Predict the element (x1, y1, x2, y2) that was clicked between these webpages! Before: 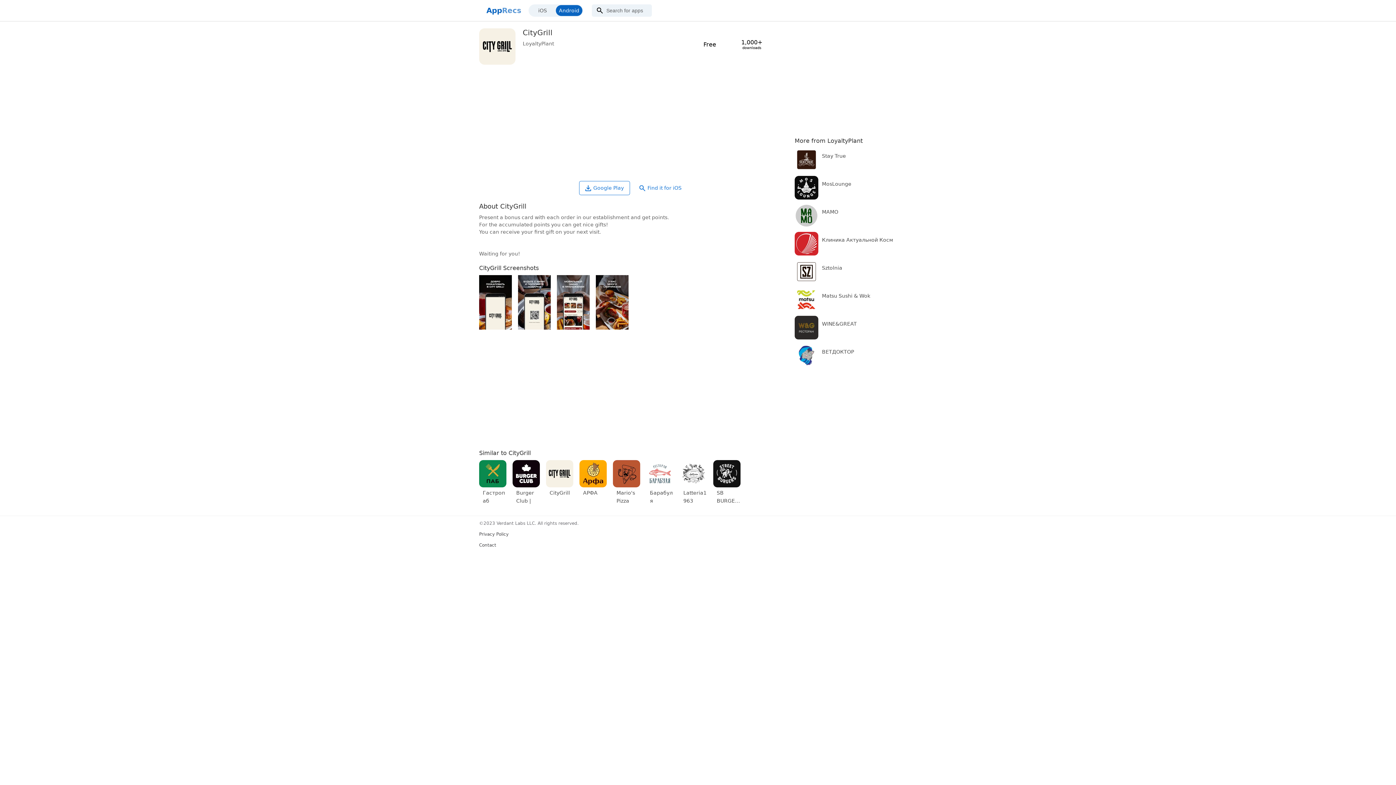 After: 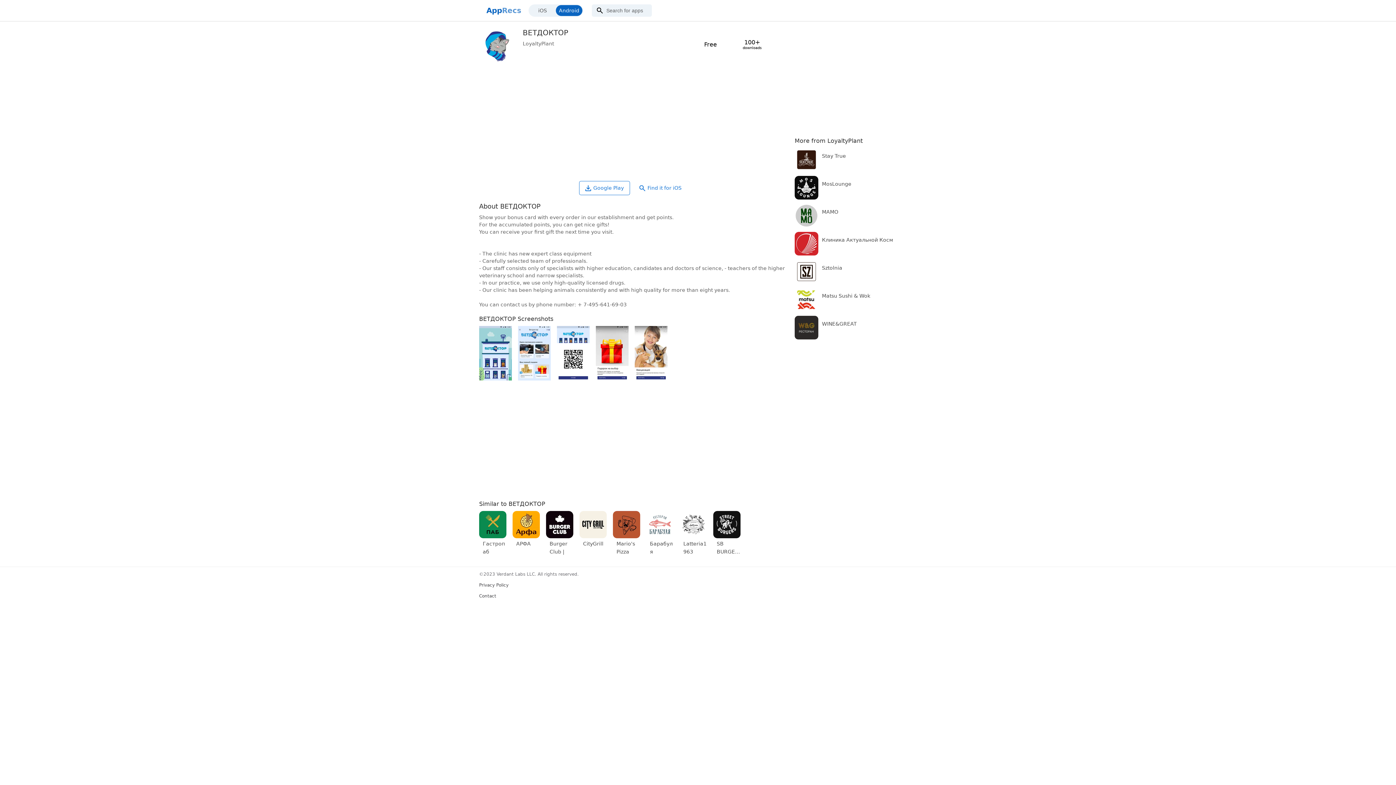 Action: label: ВЕТДОКТОР bbox: (794, 344, 917, 367)